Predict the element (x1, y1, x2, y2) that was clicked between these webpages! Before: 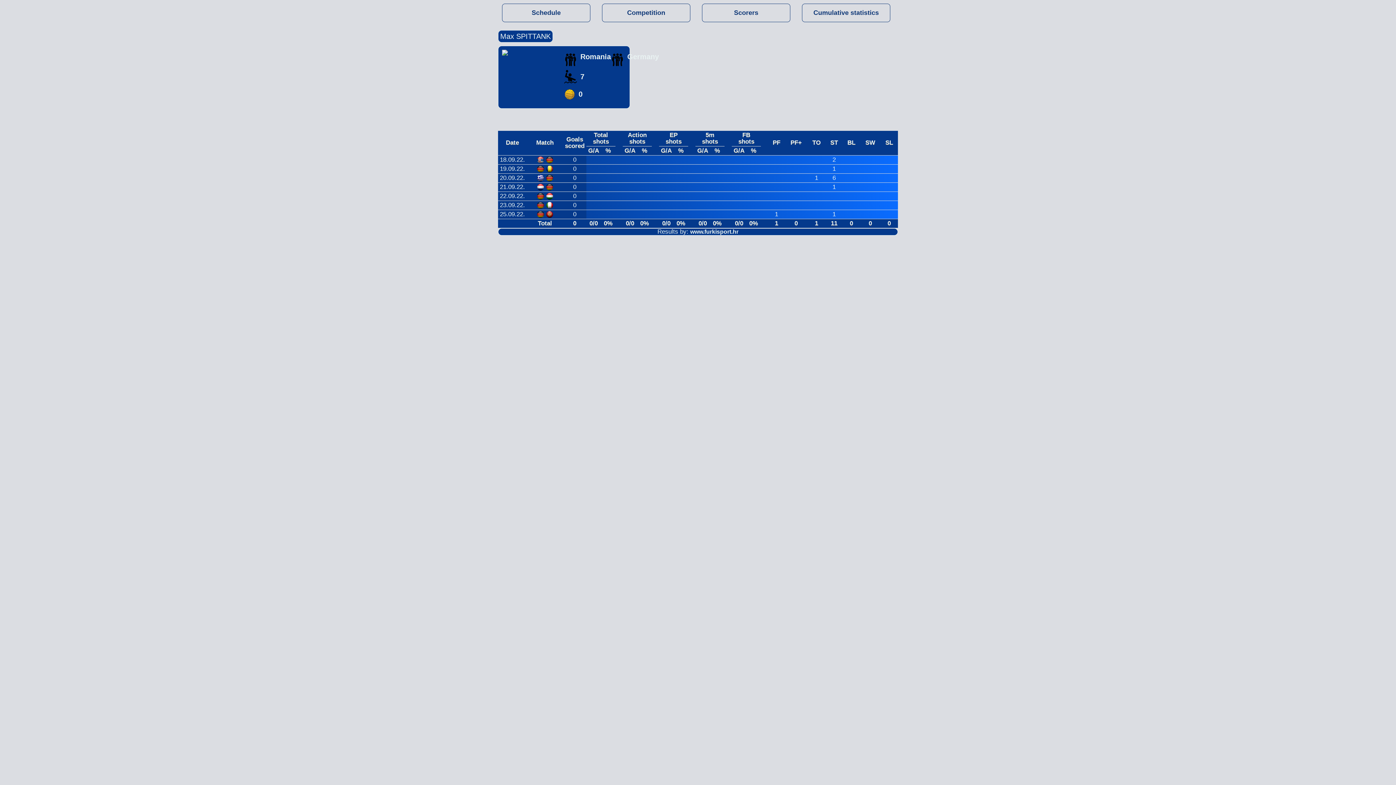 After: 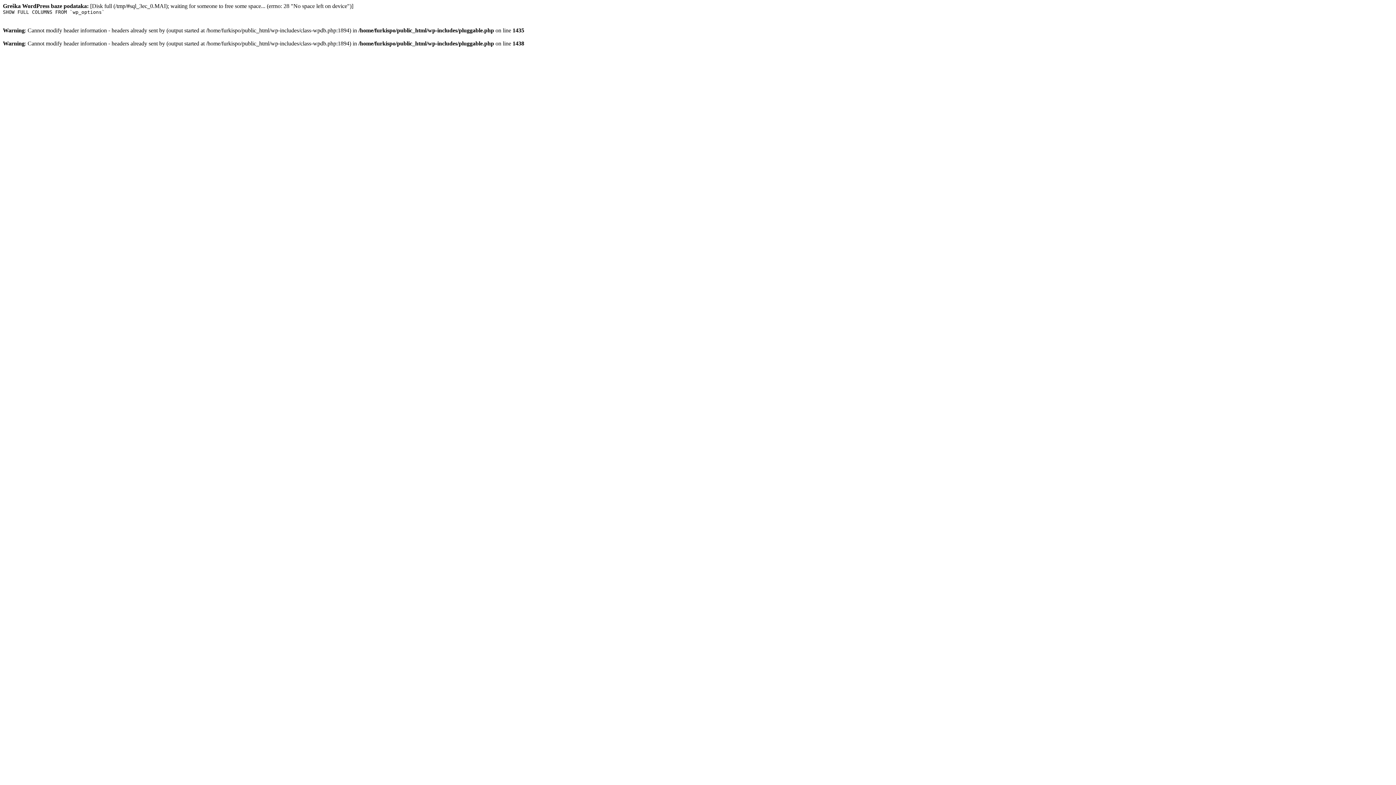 Action: bbox: (690, 228, 738, 234) label: www.furkisport.hr